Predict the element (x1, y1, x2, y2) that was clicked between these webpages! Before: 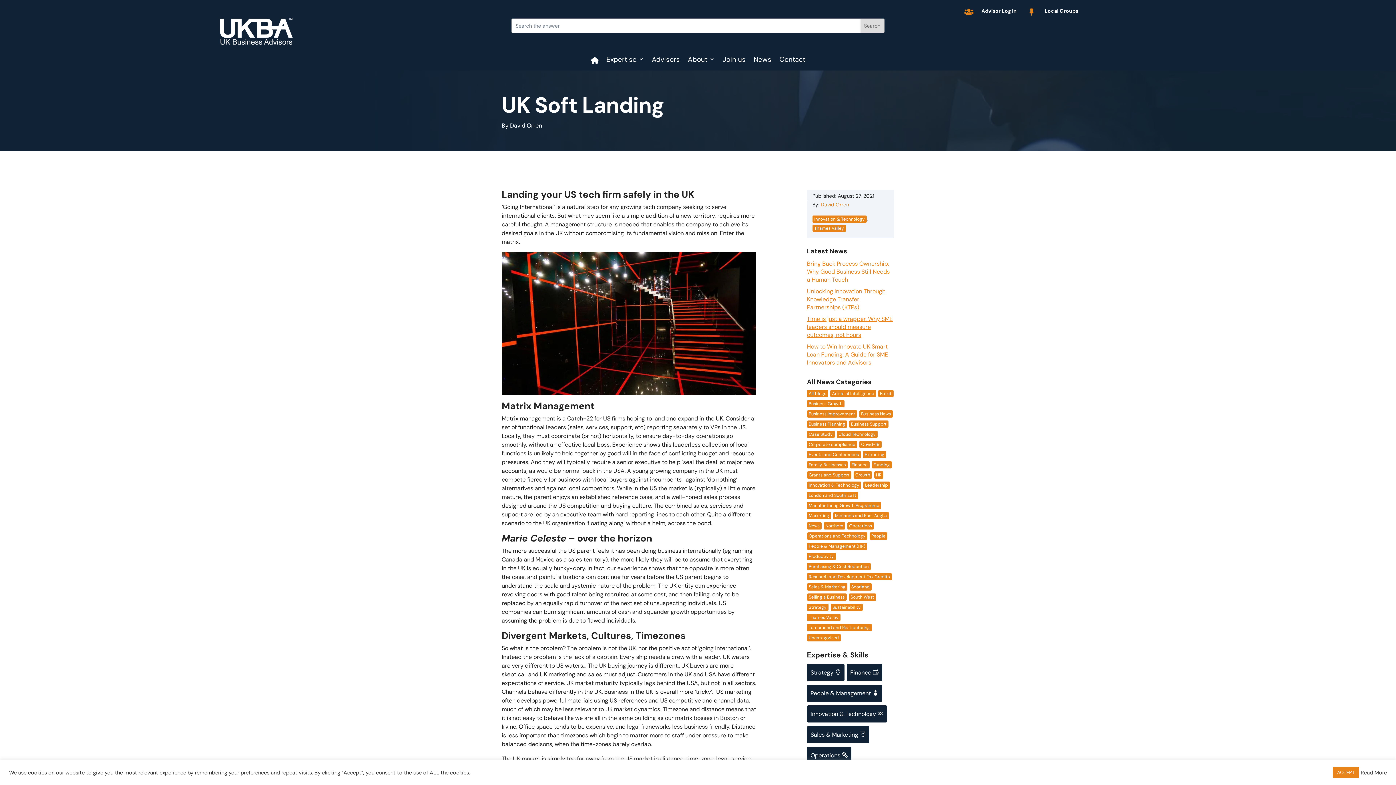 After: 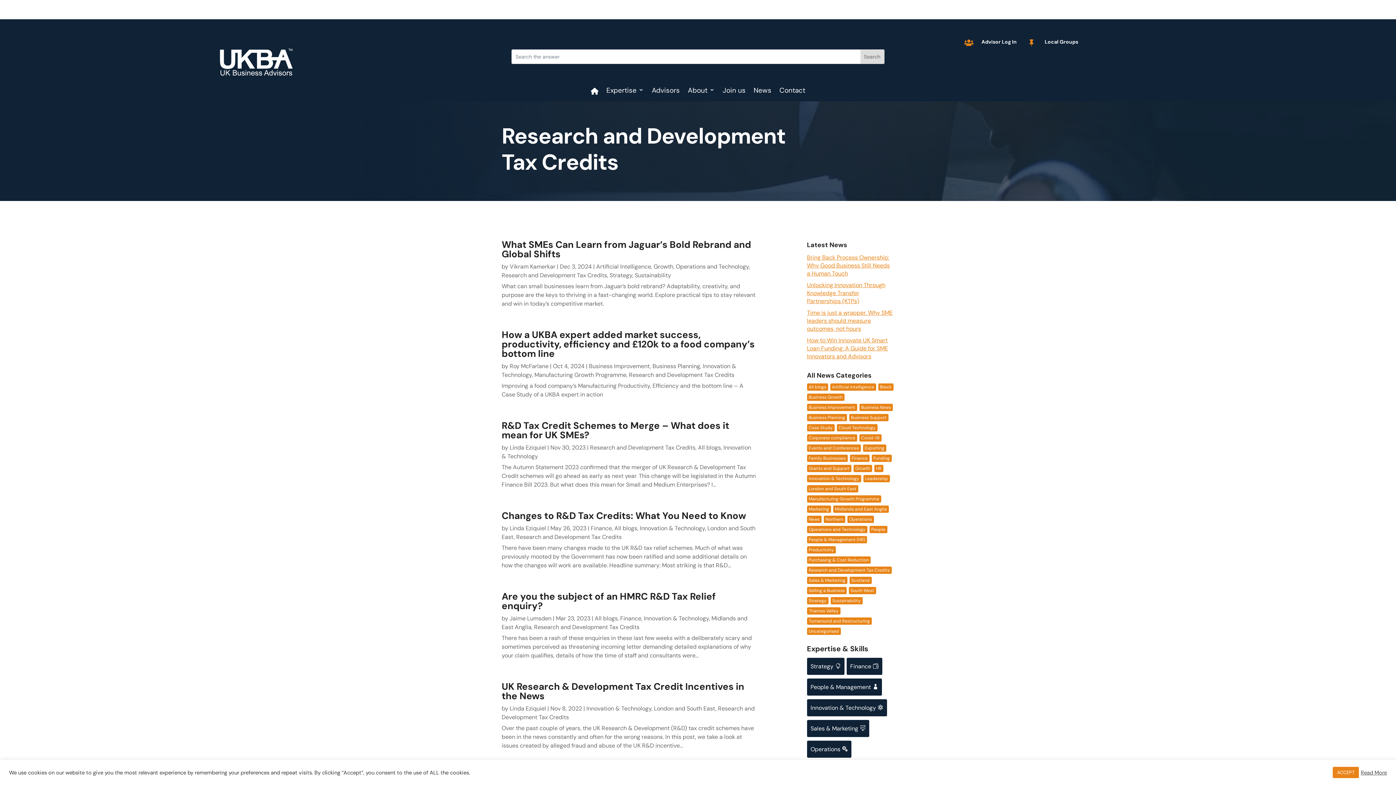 Action: label: Research and Development Tax Credits bbox: (807, 573, 891, 580)